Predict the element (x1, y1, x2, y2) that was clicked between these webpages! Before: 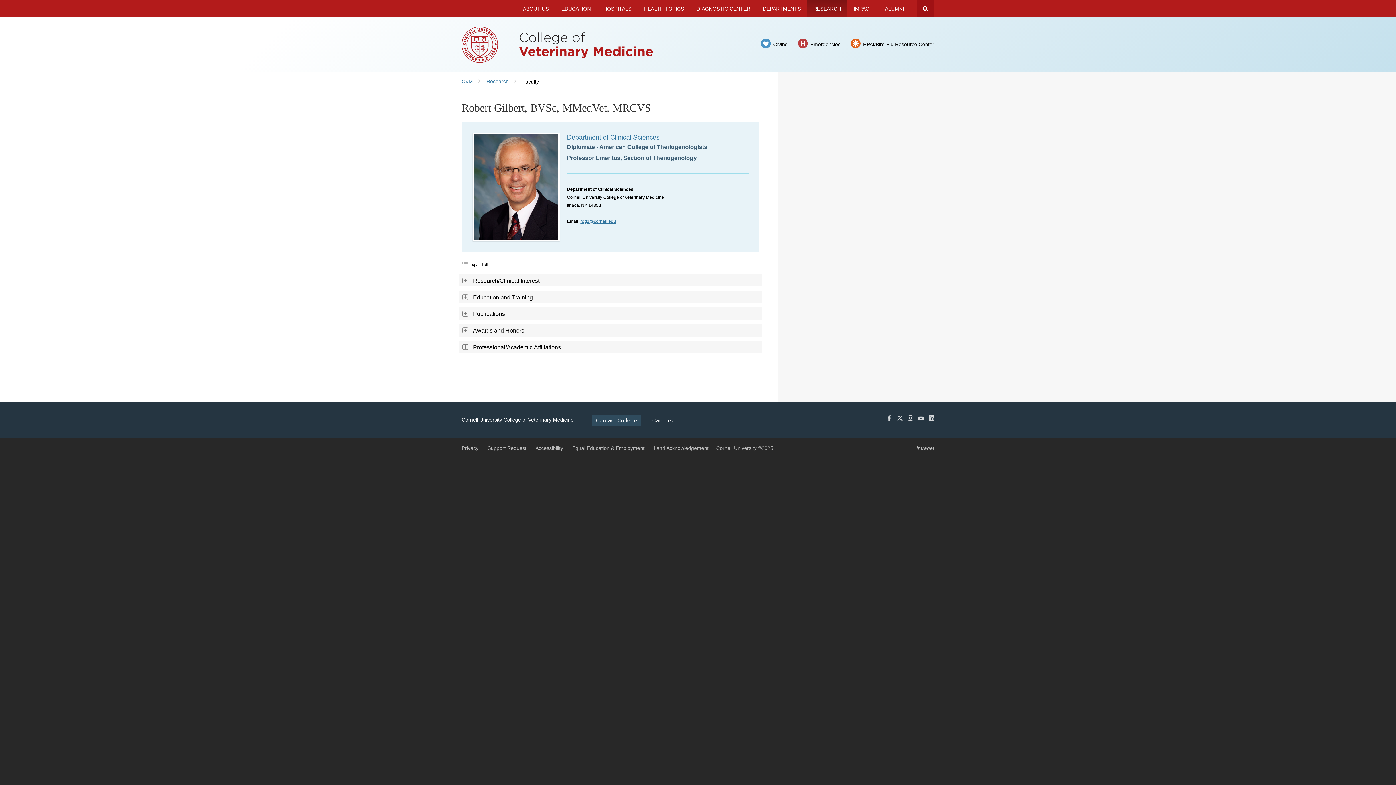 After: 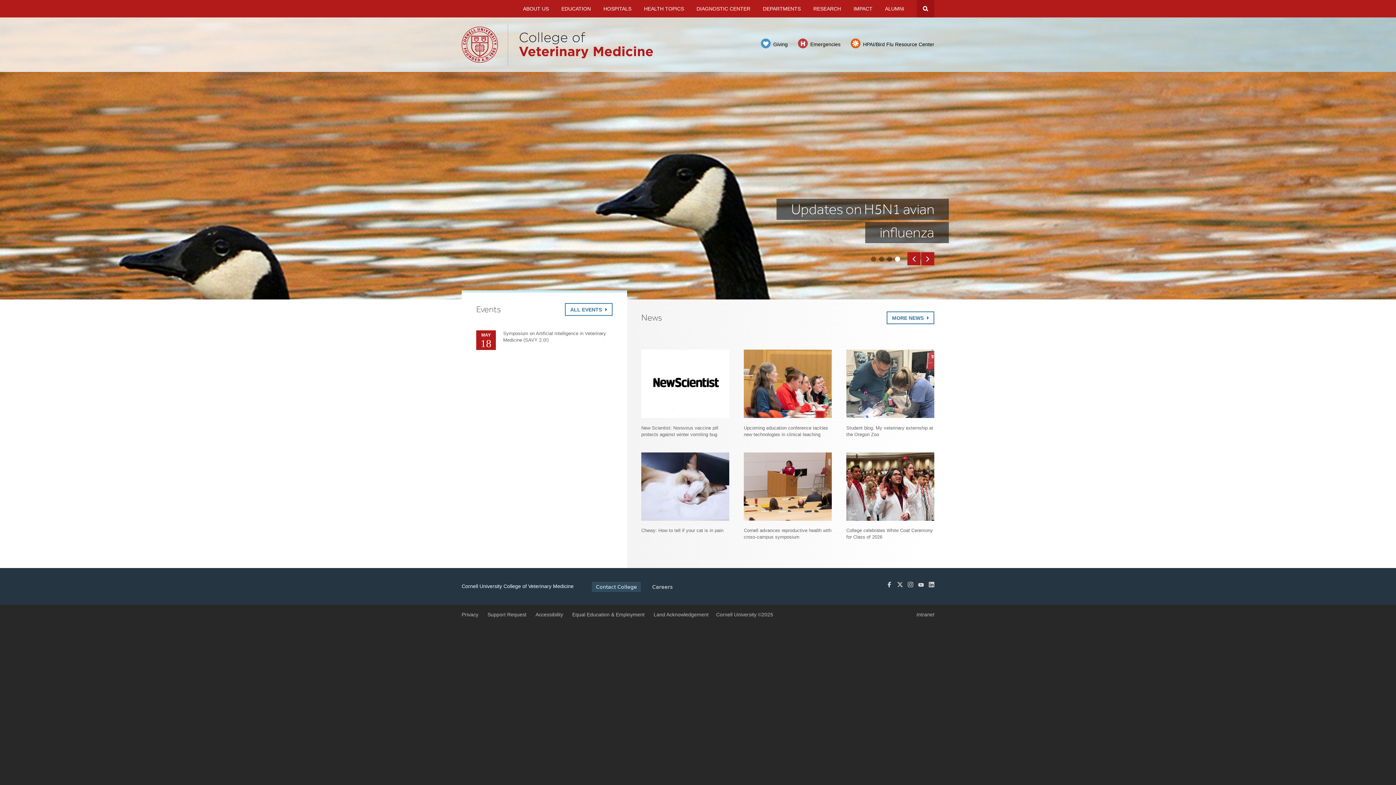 Action: bbox: (508, 24, 653, 65)